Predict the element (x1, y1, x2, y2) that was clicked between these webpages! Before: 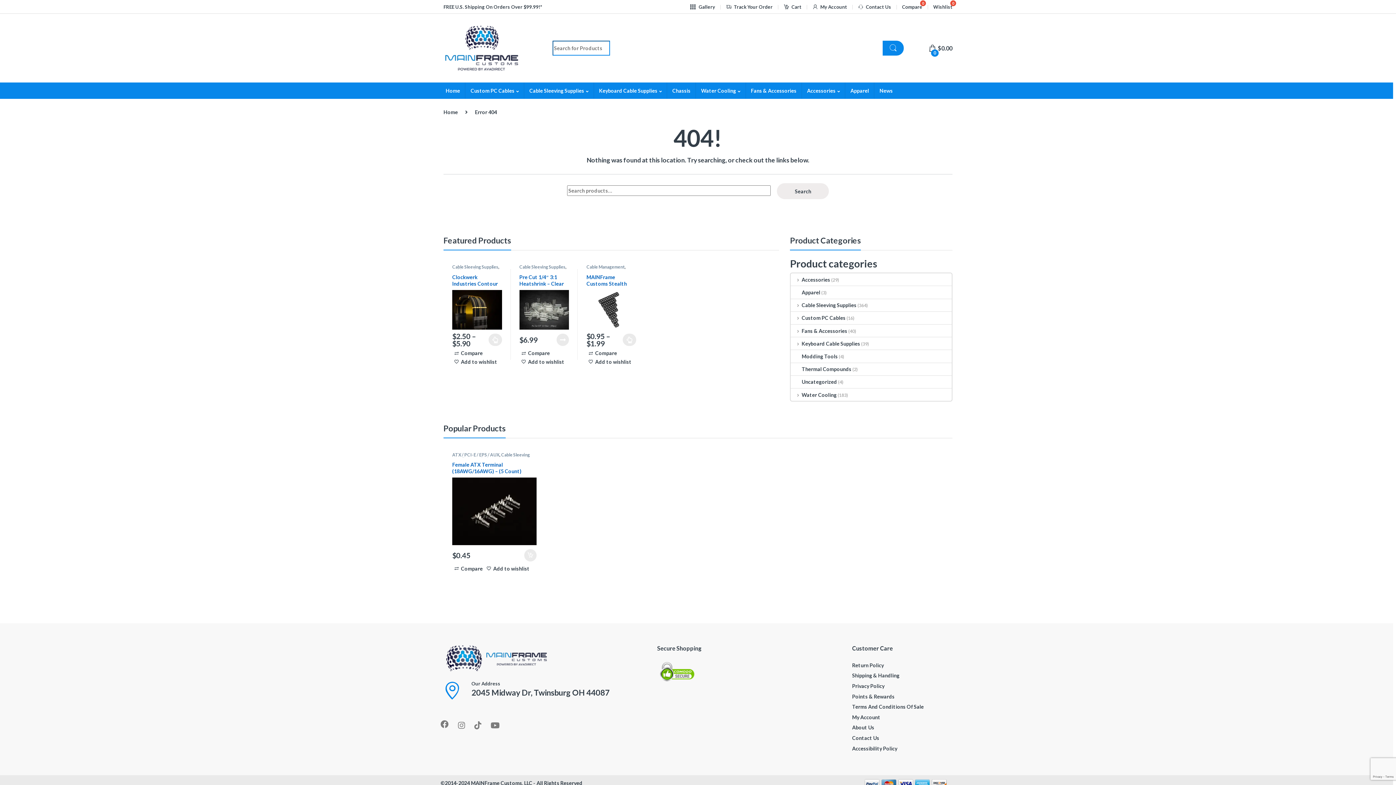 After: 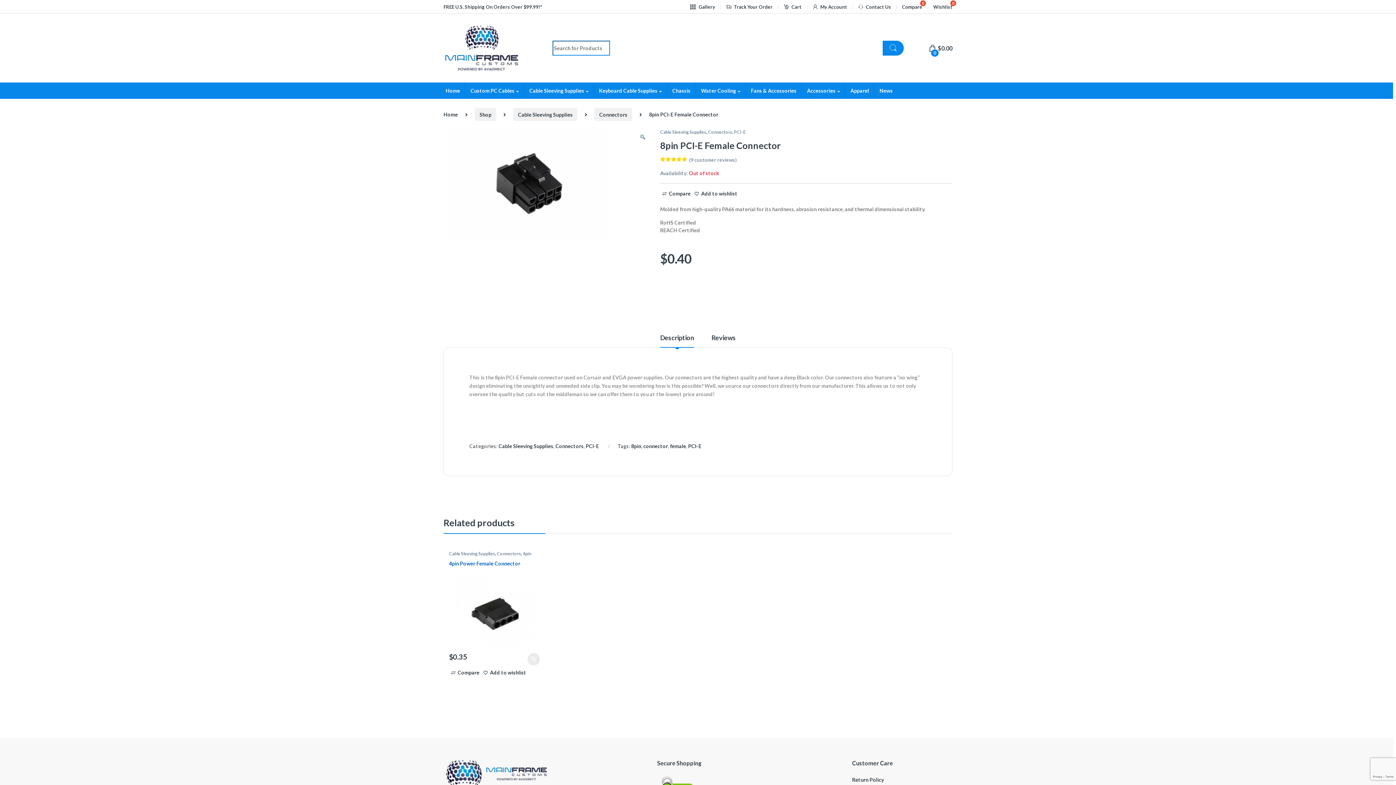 Action: label: 8pin PCI-E Female Connector bbox: (757, 461, 842, 545)